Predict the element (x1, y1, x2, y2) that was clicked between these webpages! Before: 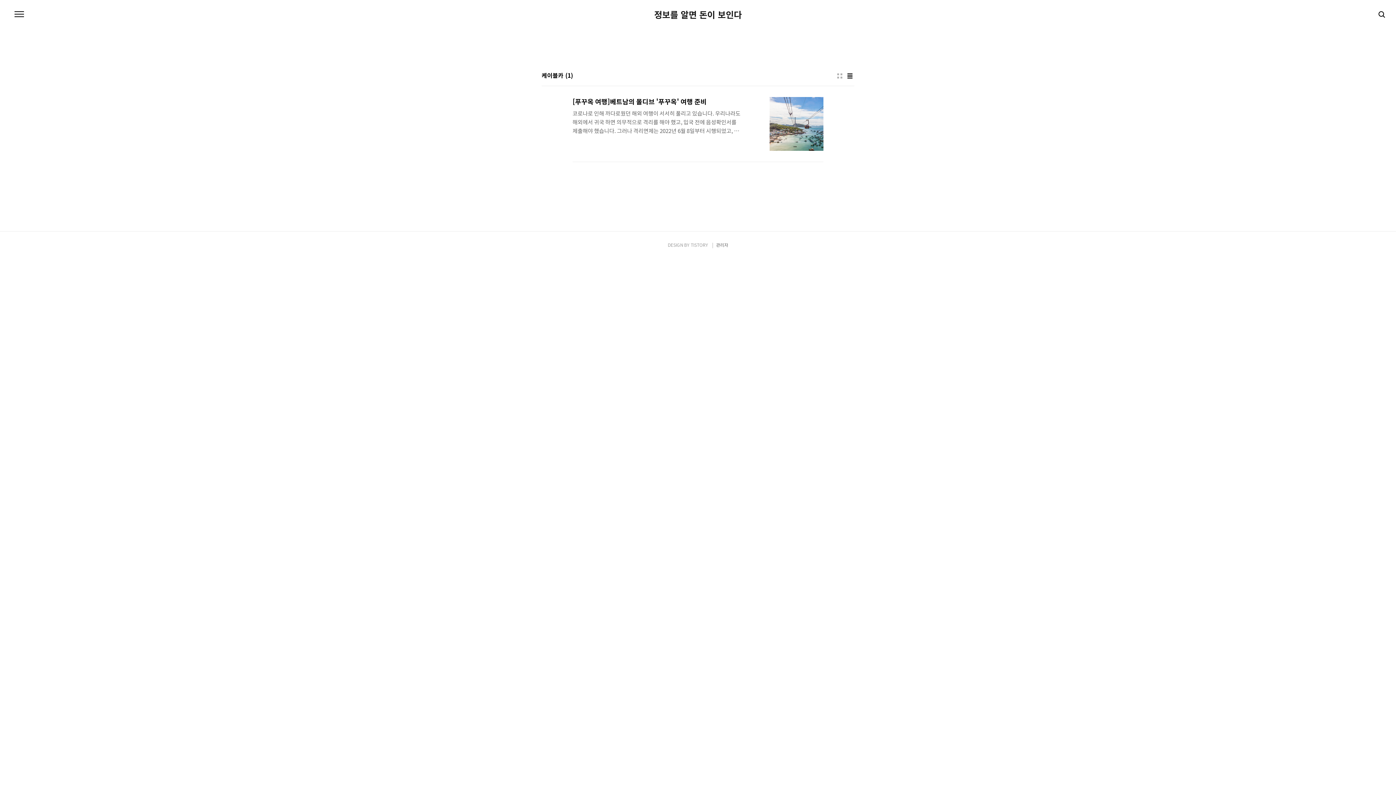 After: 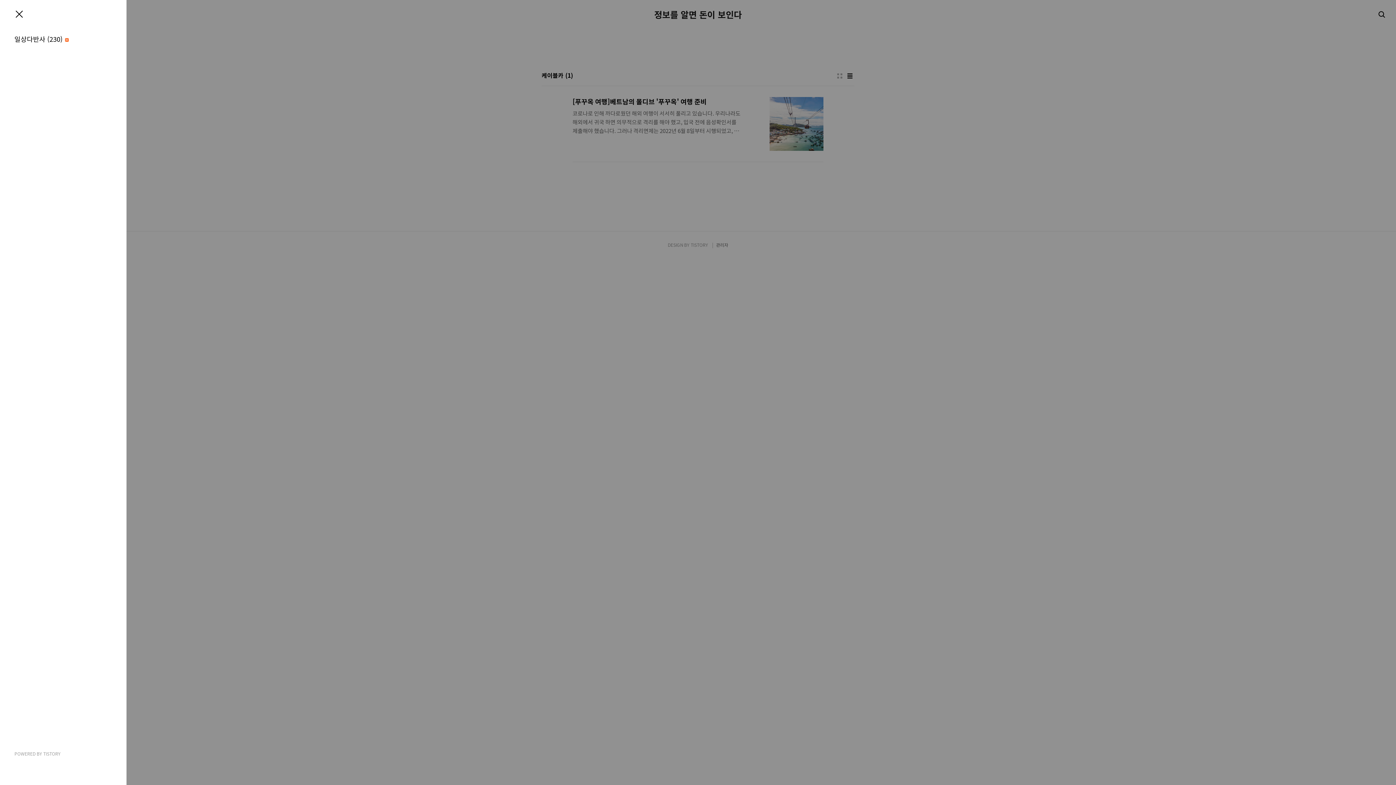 Action: bbox: (12, 7, 26, 21) label: 메뉴